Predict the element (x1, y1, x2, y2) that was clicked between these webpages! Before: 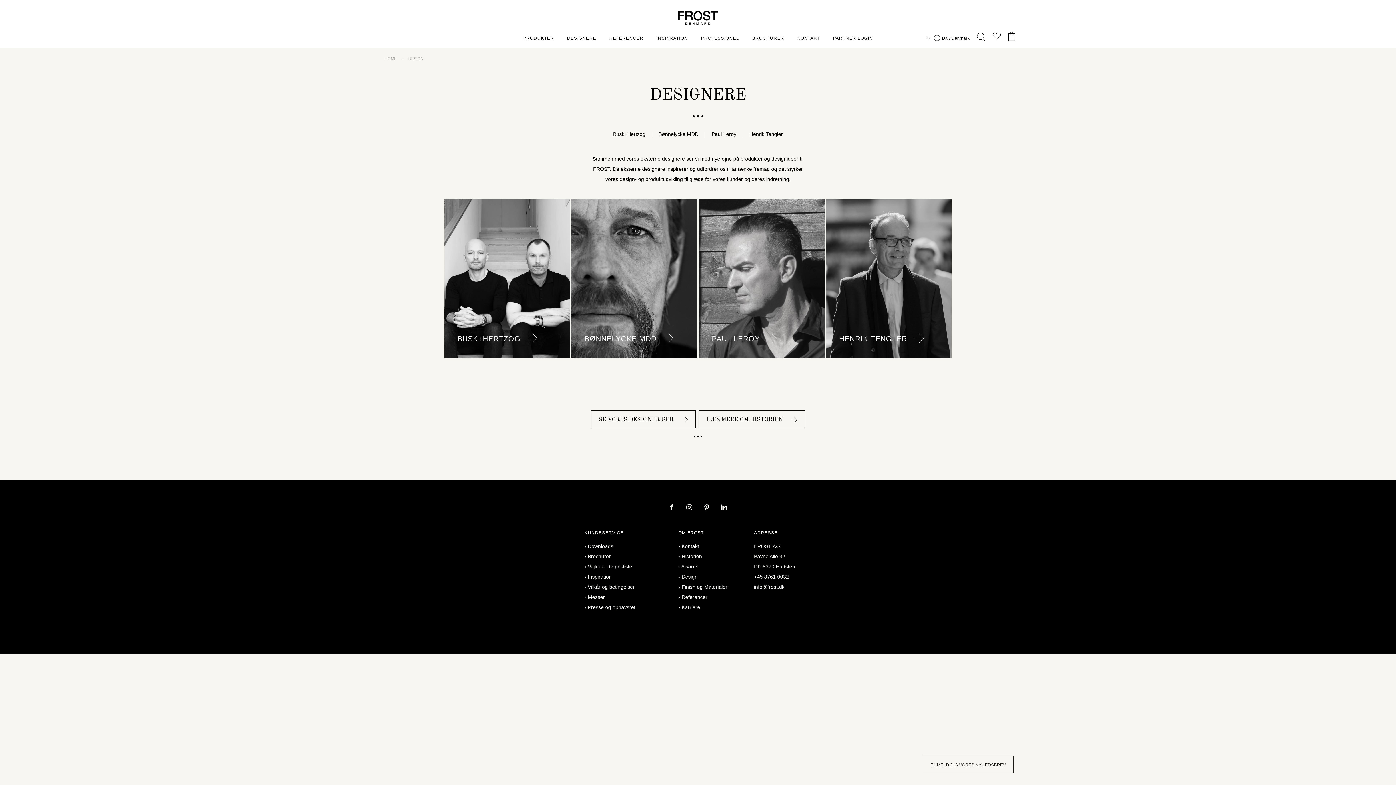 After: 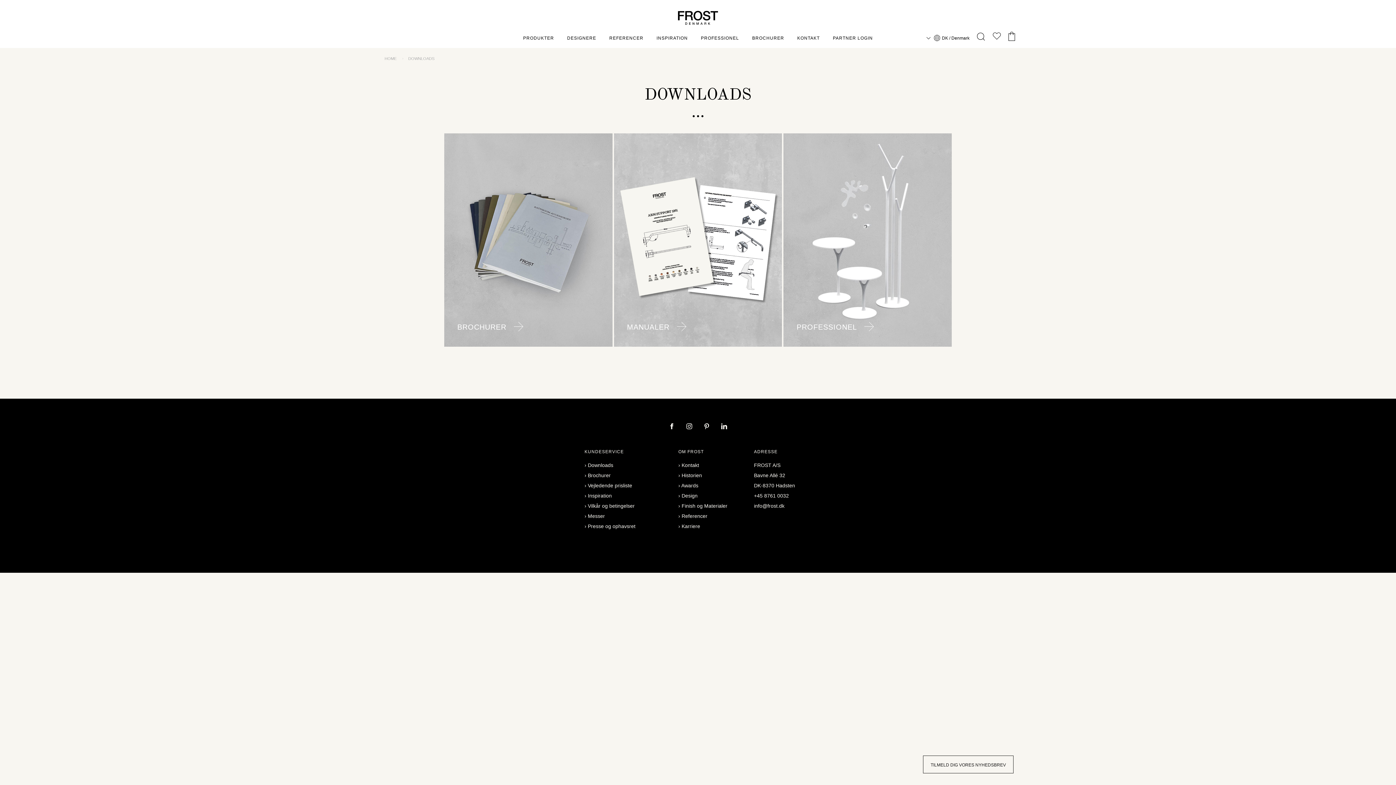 Action: label: Downloads bbox: (588, 543, 613, 549)